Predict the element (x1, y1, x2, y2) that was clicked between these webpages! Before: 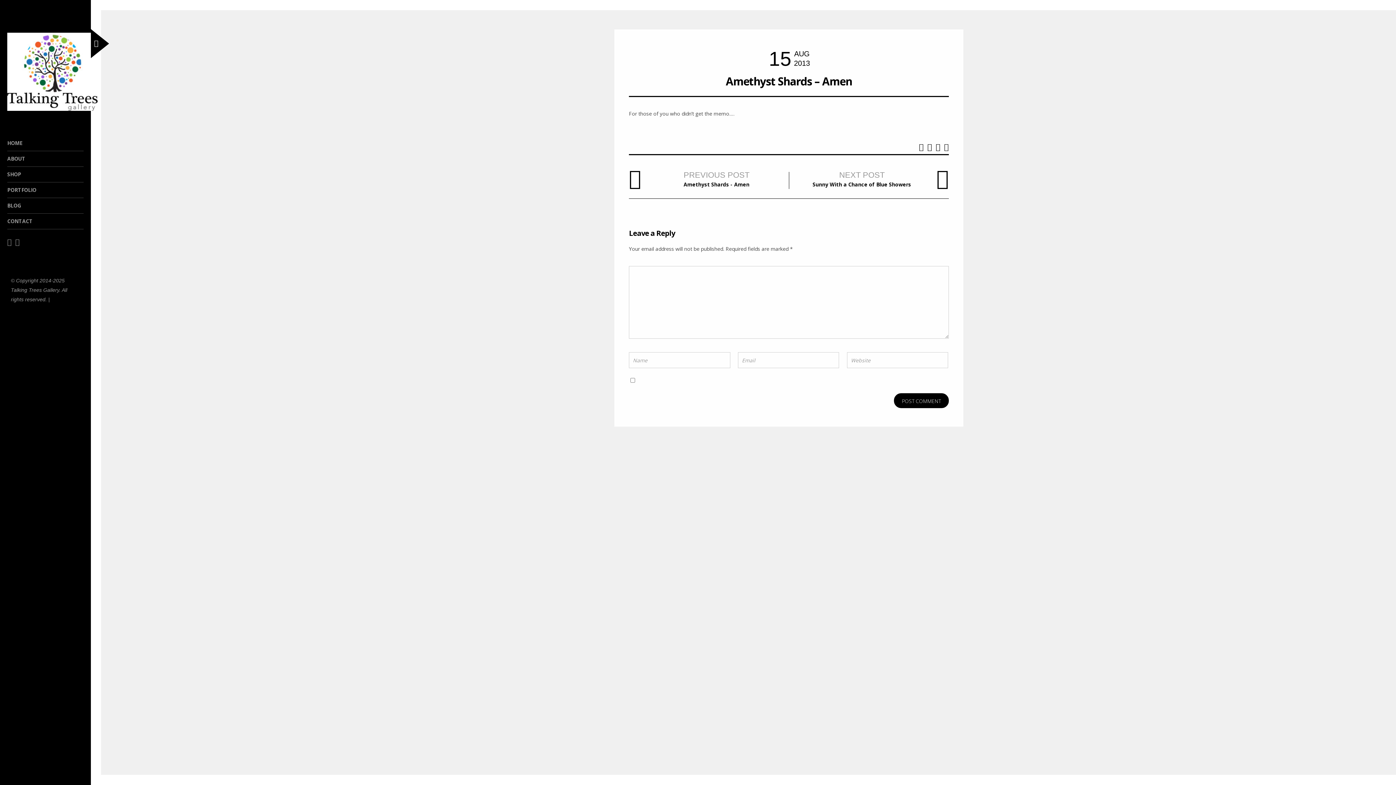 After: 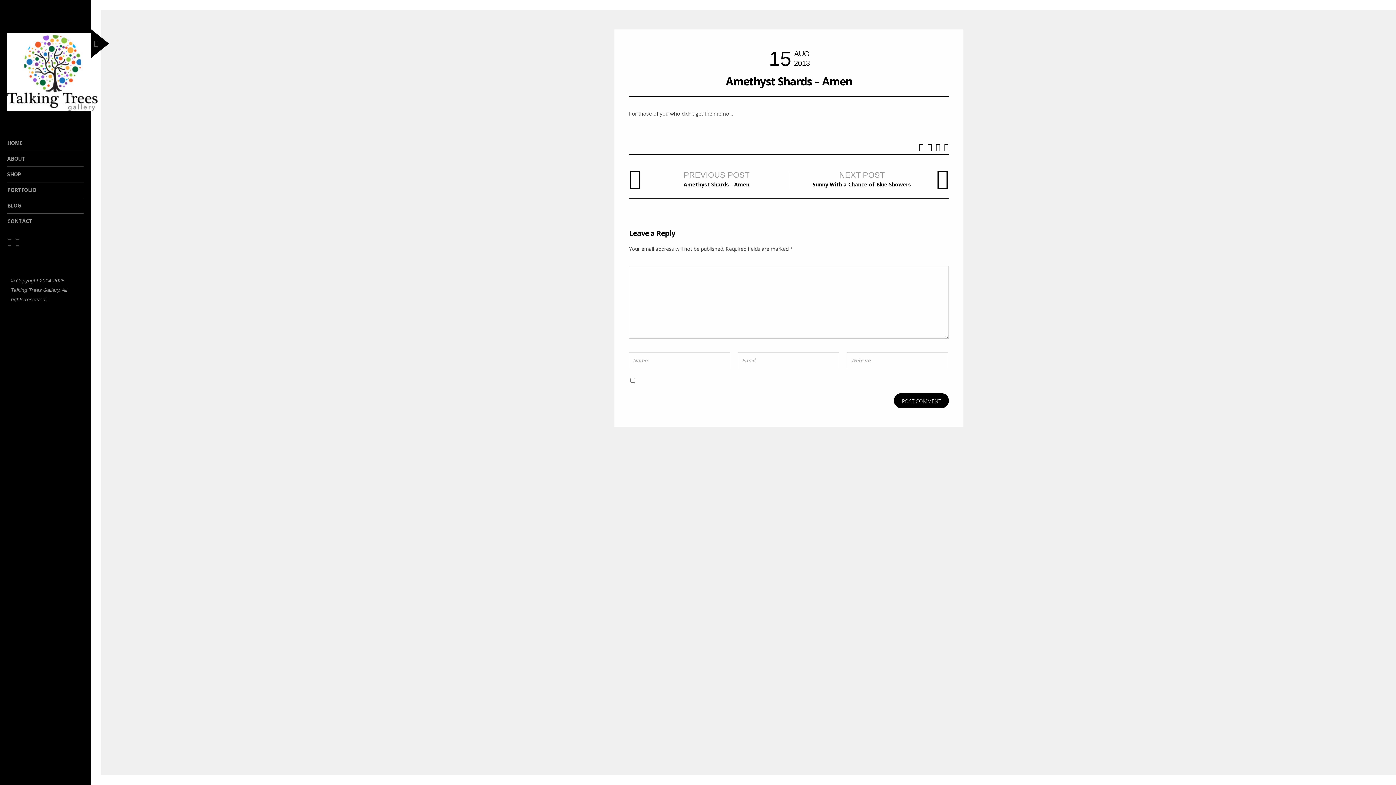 Action: bbox: (919, 141, 924, 152)